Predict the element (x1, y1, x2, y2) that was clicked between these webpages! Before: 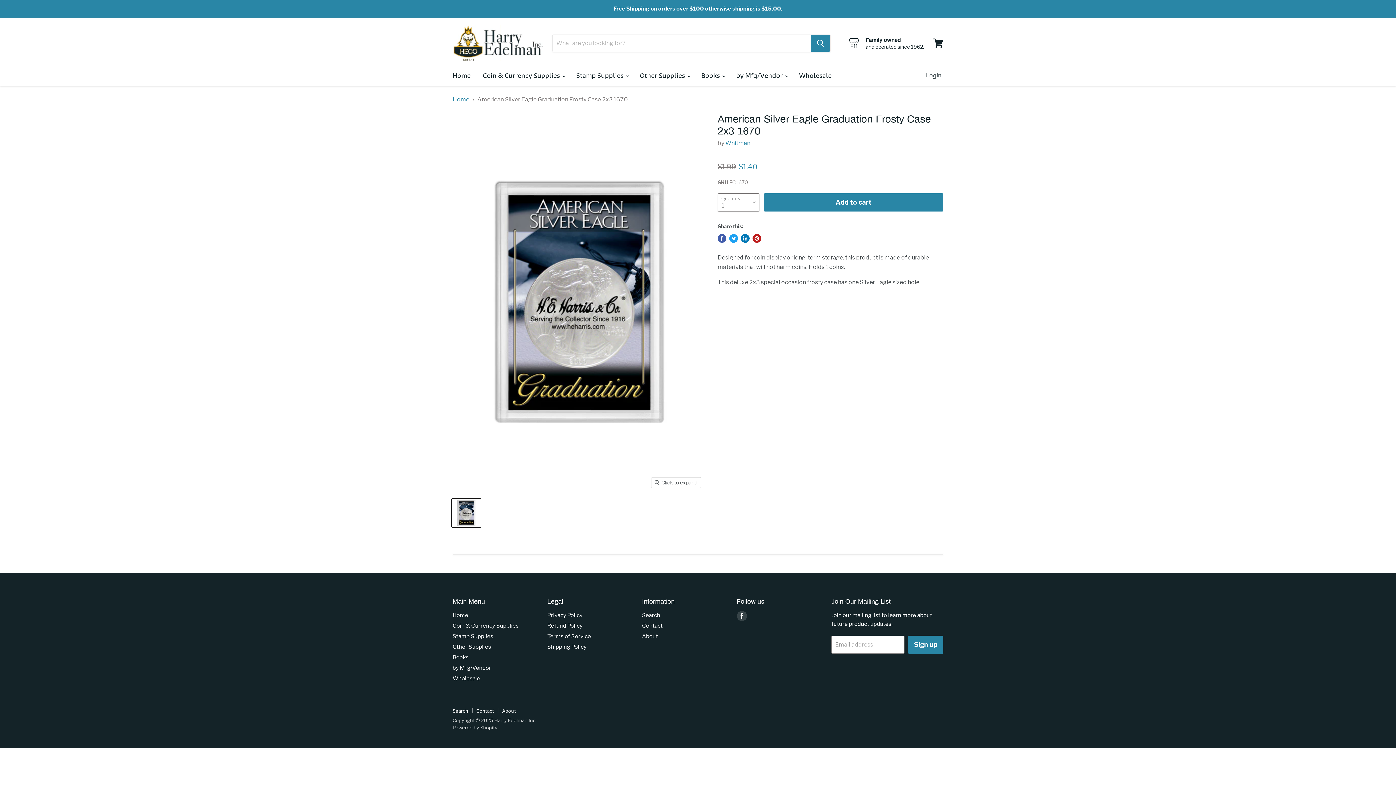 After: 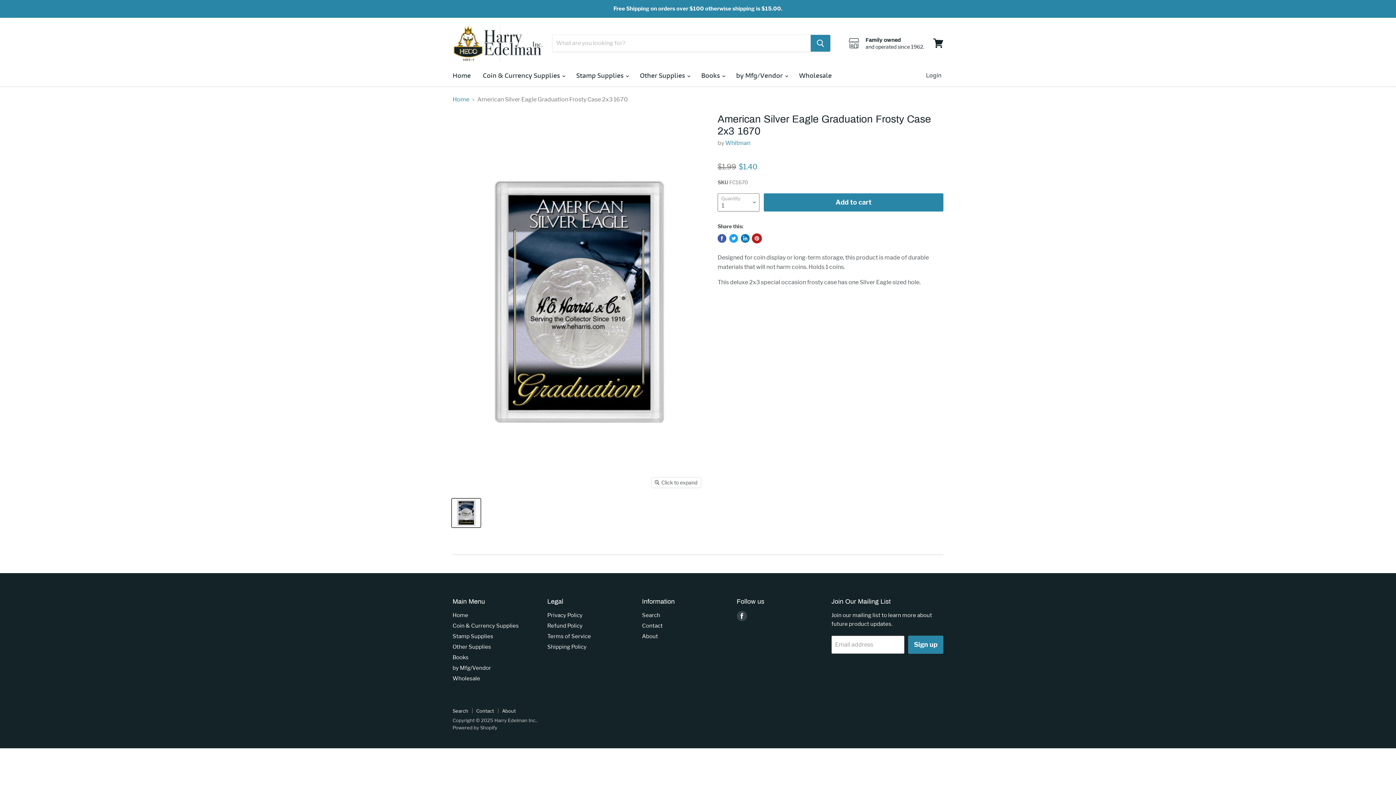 Action: bbox: (752, 234, 761, 242) label: Pin on Pinterest